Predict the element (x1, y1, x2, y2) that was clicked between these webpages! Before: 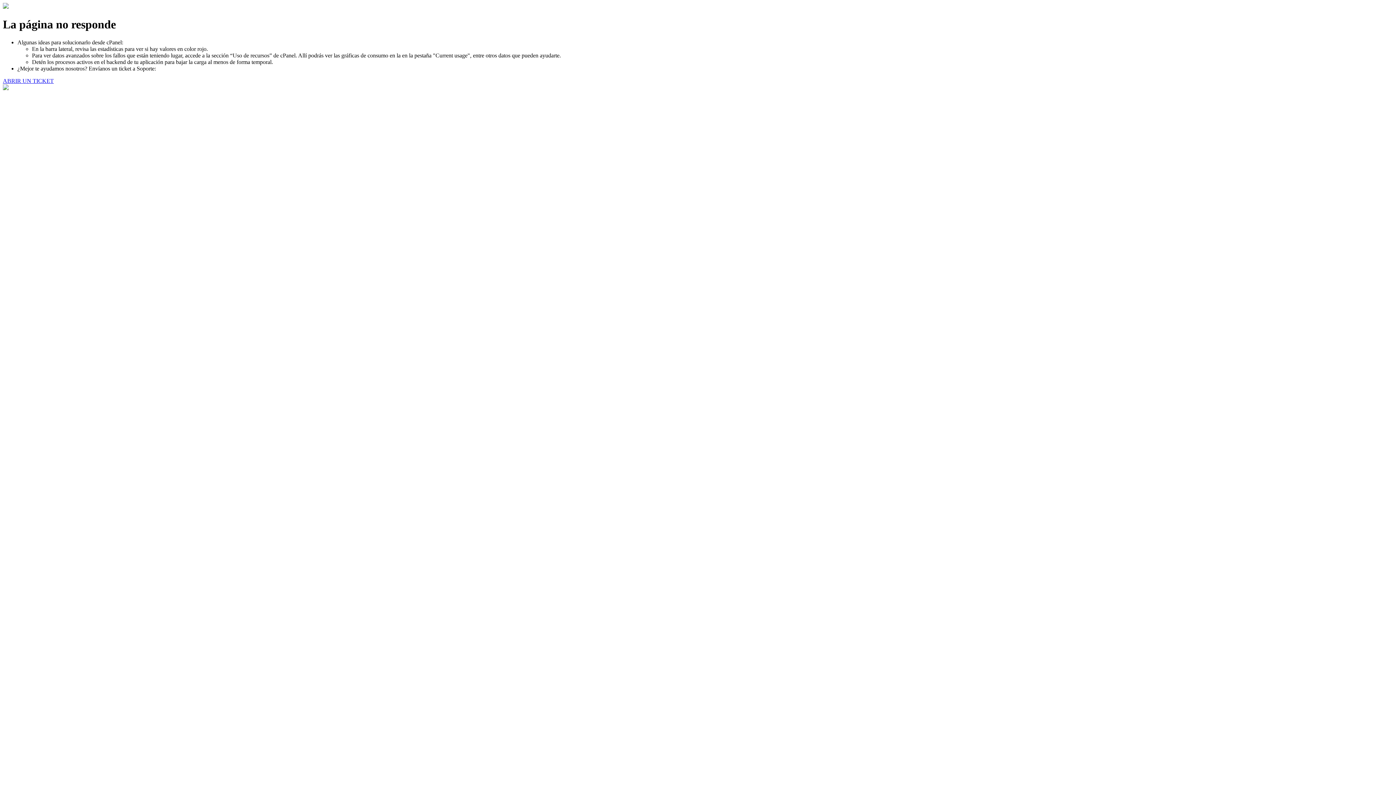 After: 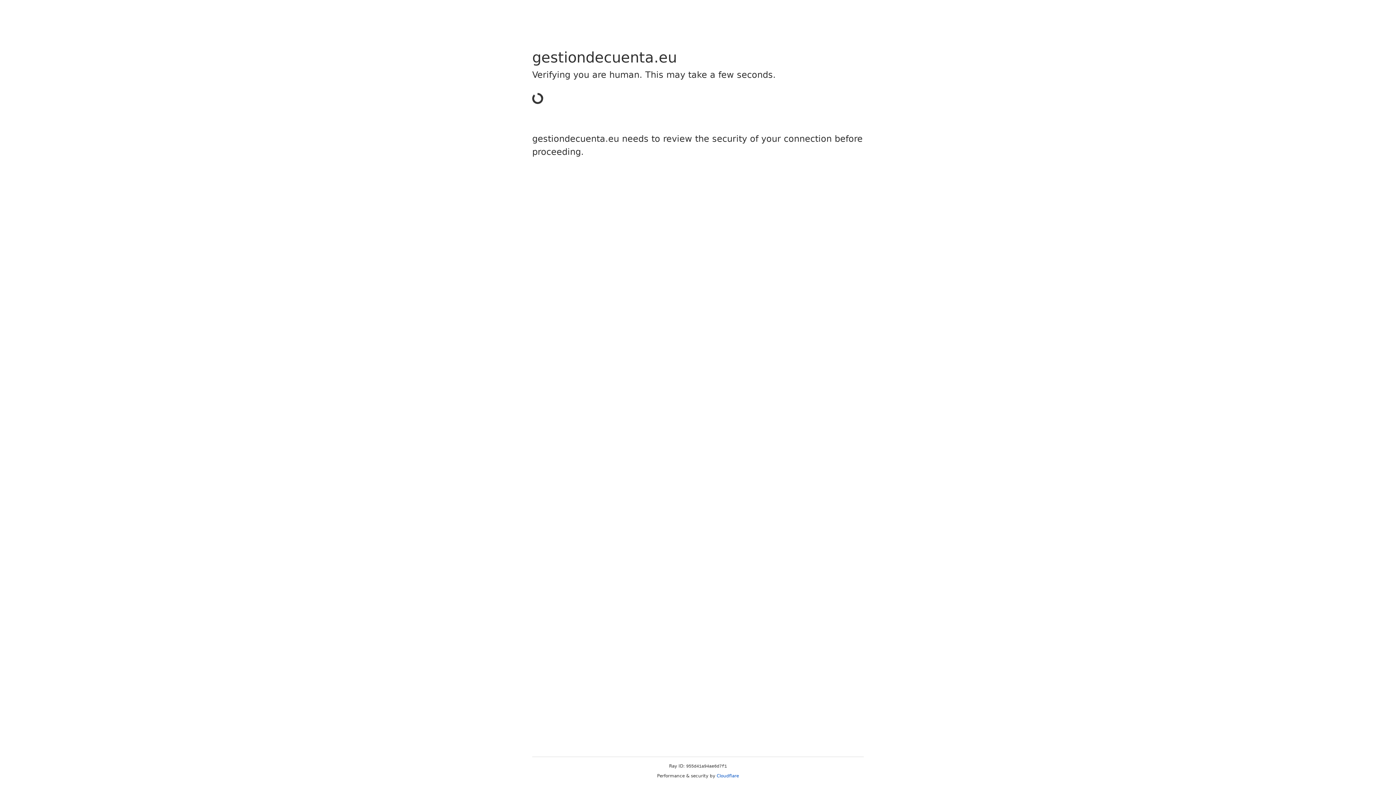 Action: label: ABRIR UN TICKET bbox: (2, 77, 53, 83)